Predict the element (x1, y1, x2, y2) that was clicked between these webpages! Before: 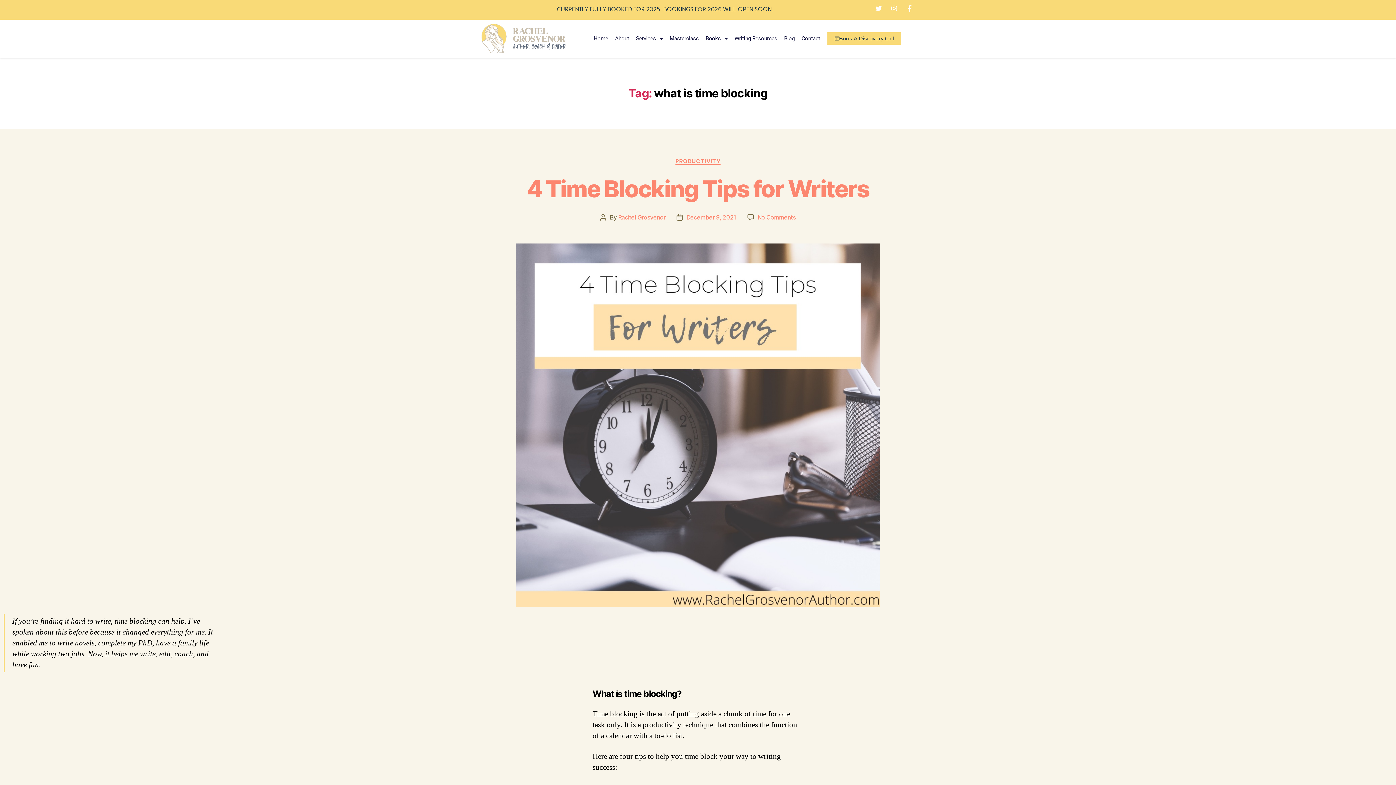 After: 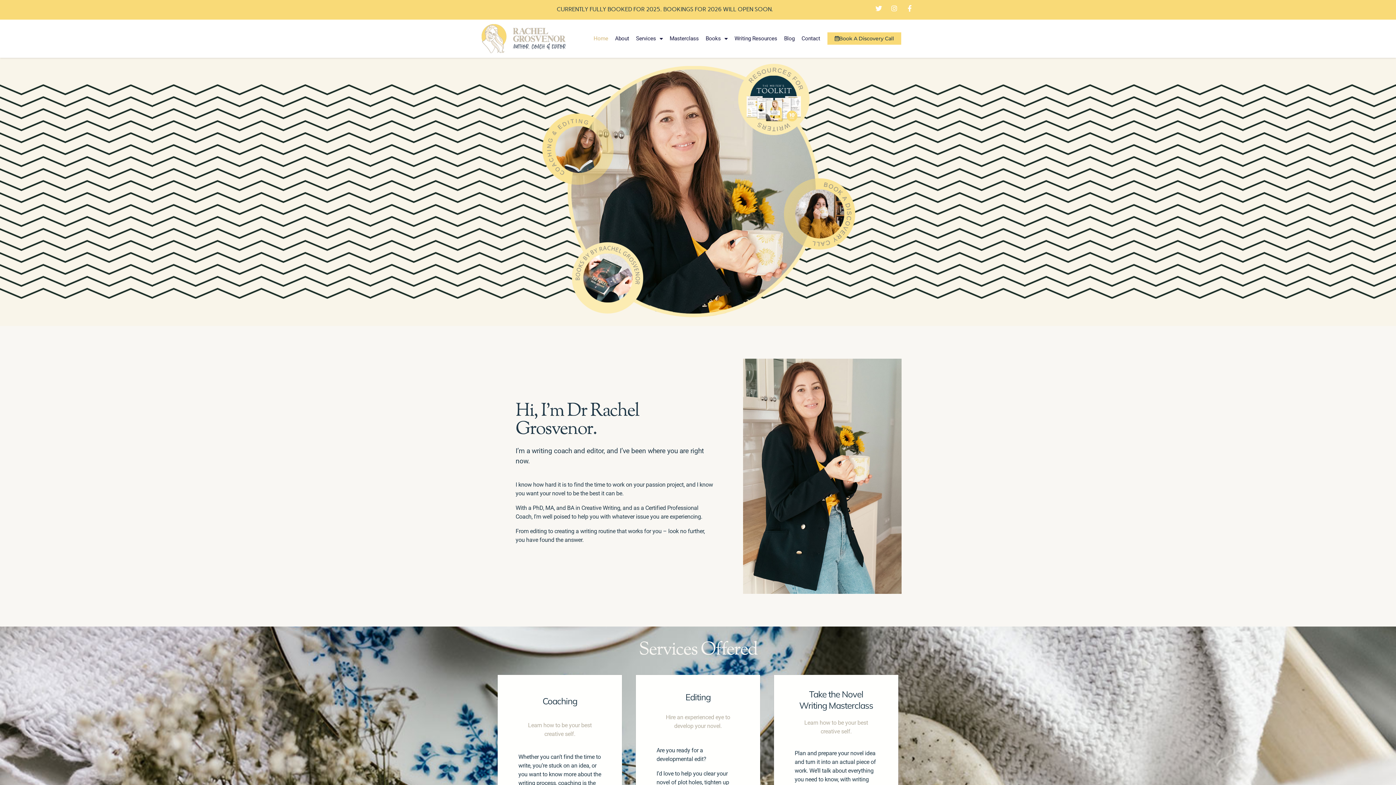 Action: bbox: (593, 33, 608, 43) label: Home